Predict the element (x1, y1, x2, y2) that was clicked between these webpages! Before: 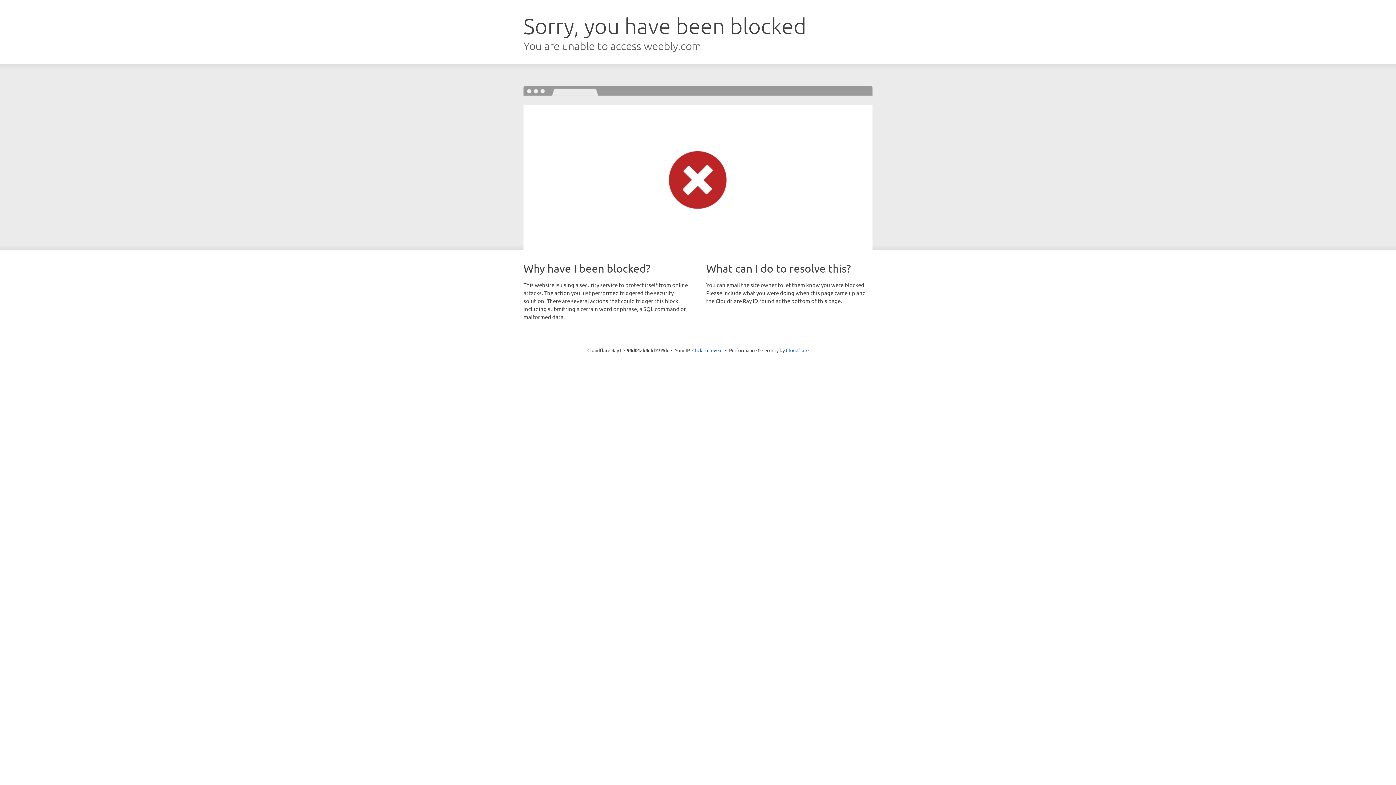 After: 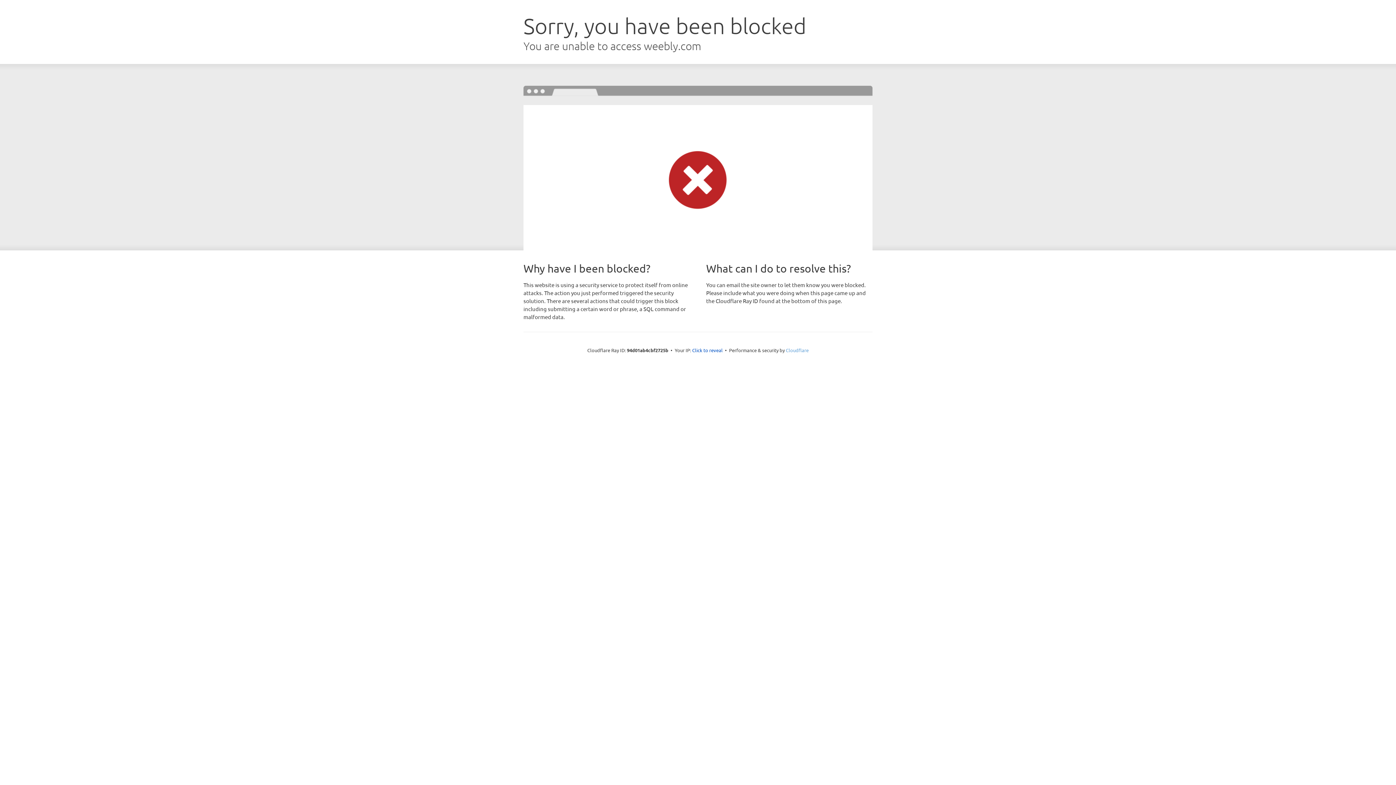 Action: label: Cloudflare bbox: (786, 347, 808, 353)